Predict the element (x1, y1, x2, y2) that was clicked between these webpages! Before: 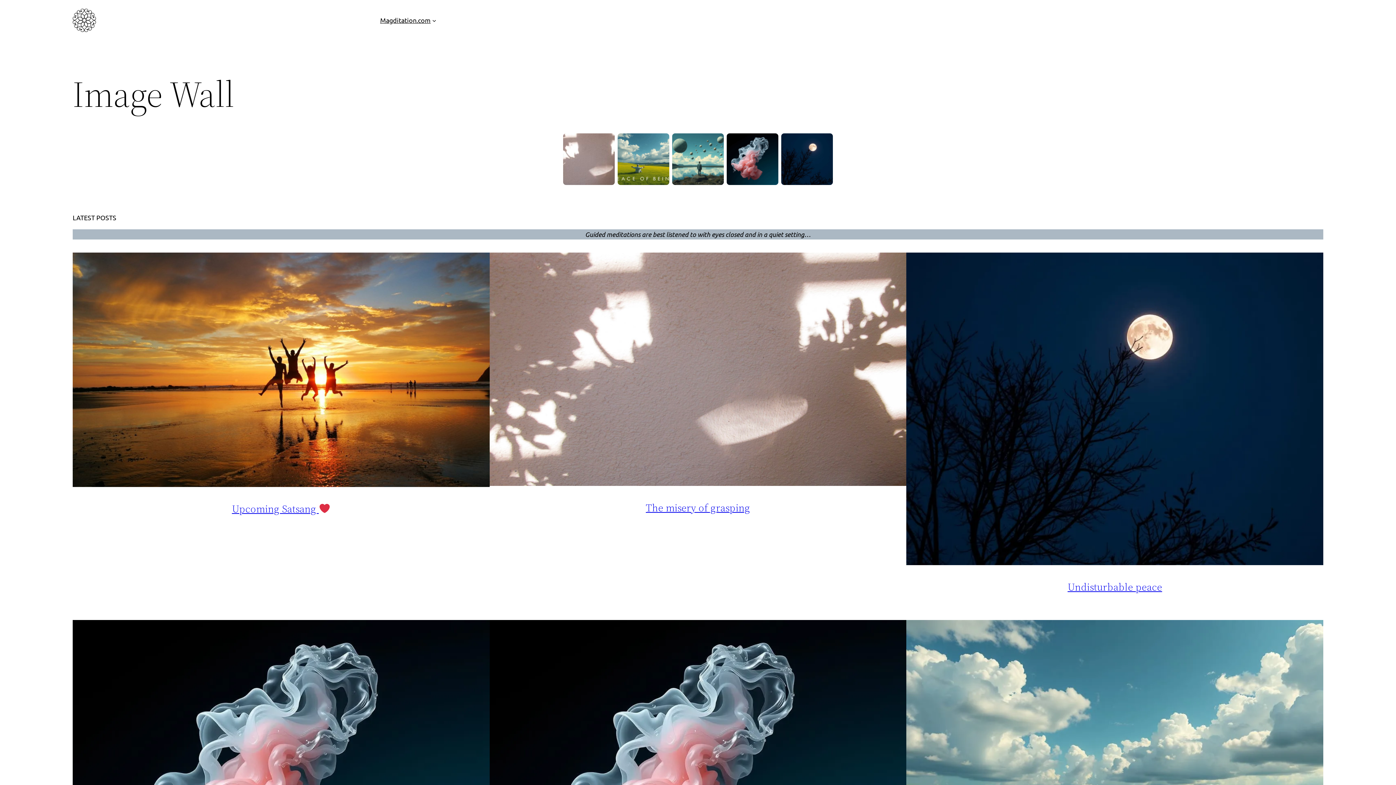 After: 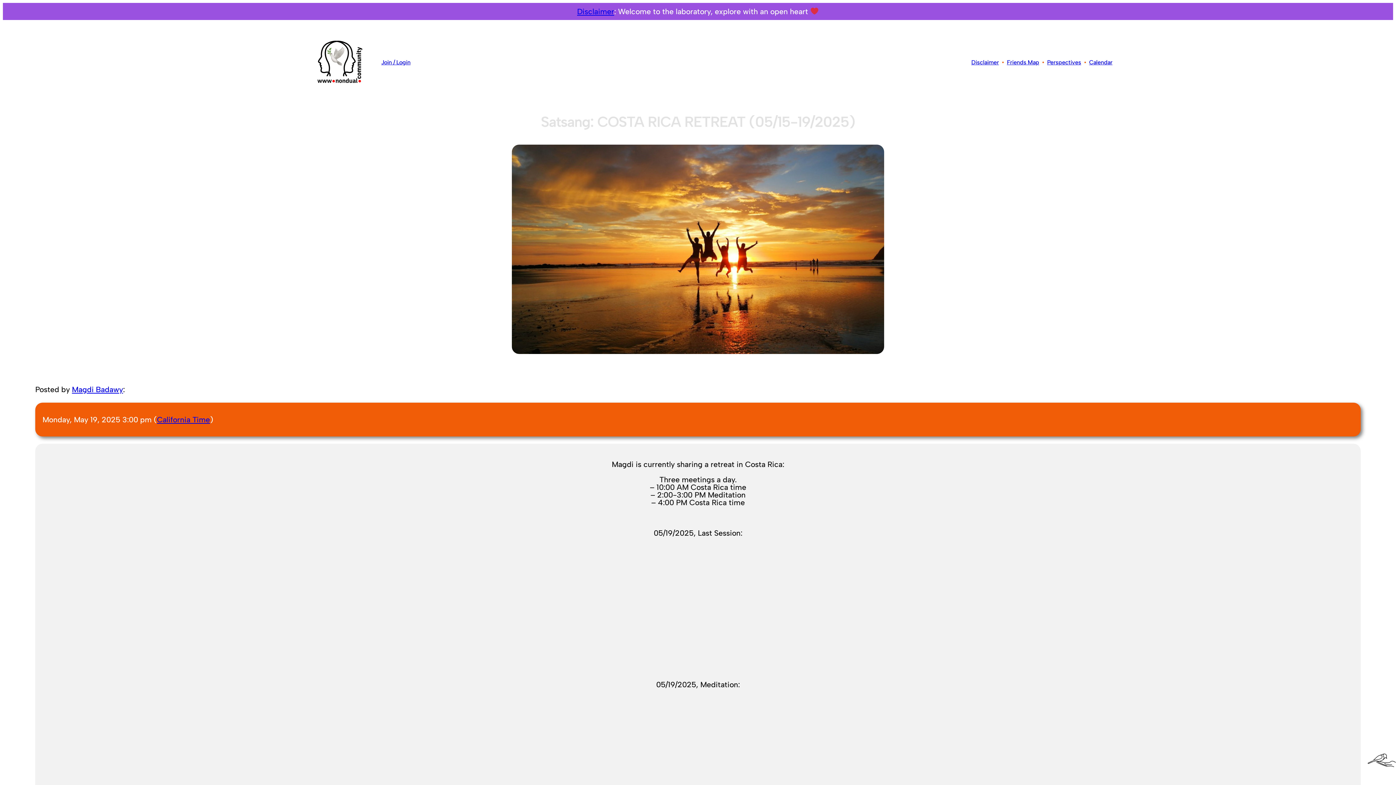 Action: bbox: (72, 252, 489, 489)